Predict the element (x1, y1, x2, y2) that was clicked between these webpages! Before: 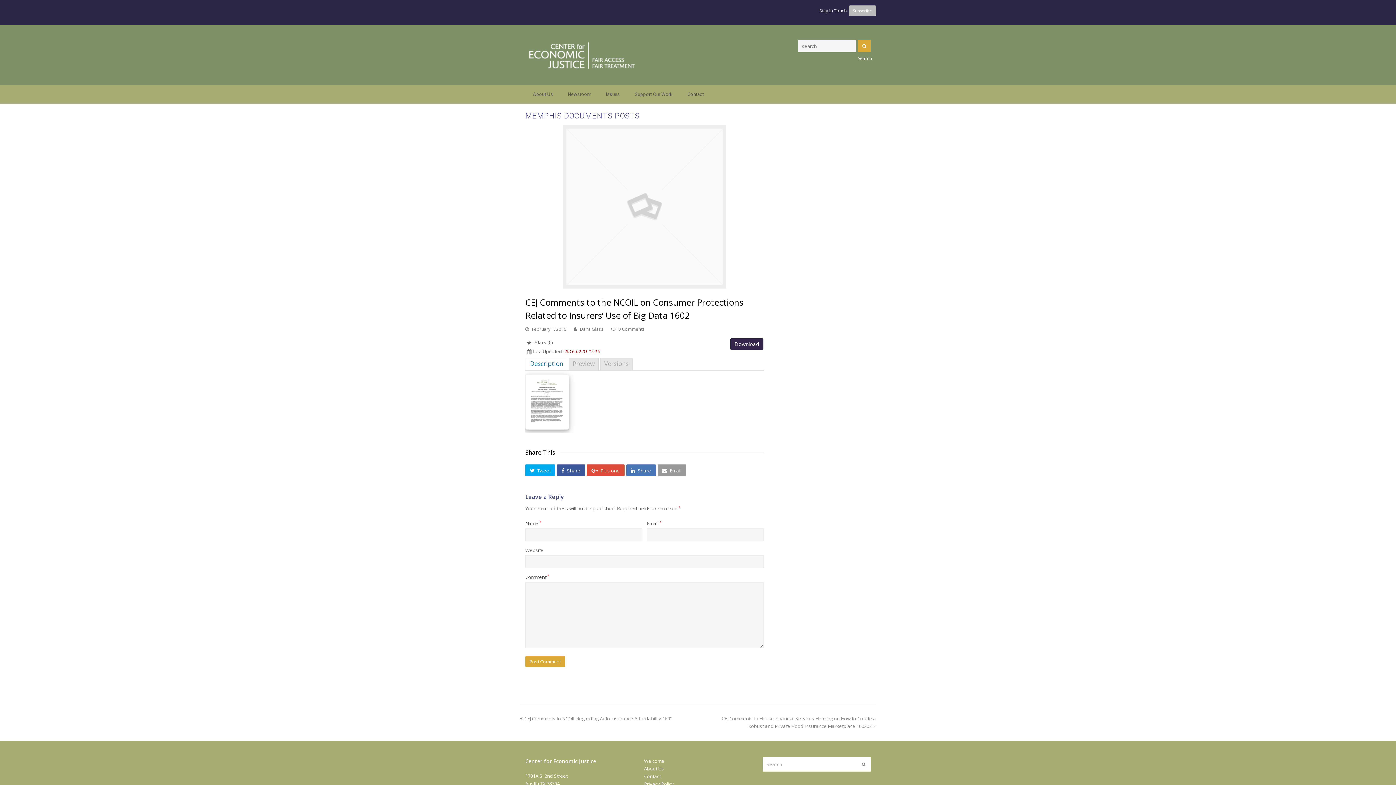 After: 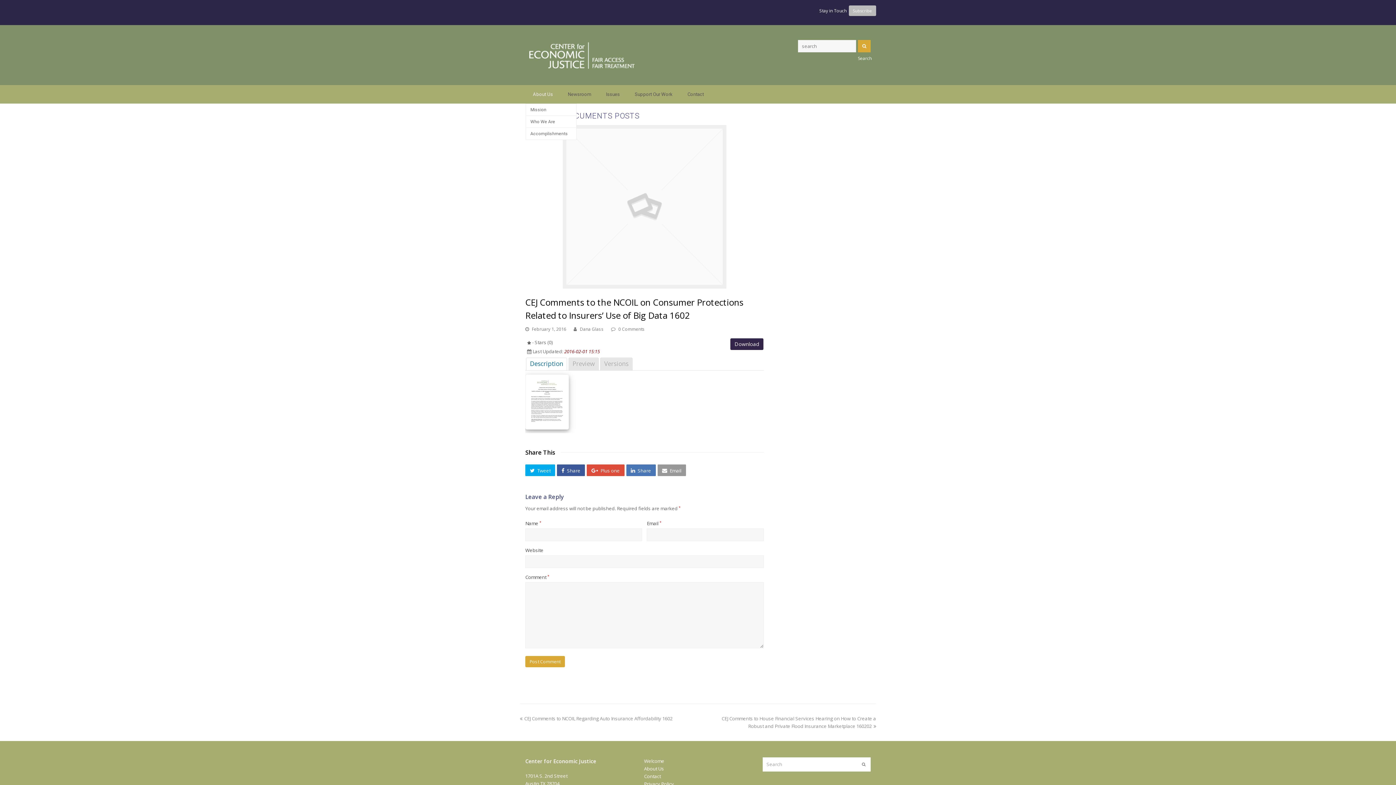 Action: bbox: (525, 85, 560, 103) label: About Us